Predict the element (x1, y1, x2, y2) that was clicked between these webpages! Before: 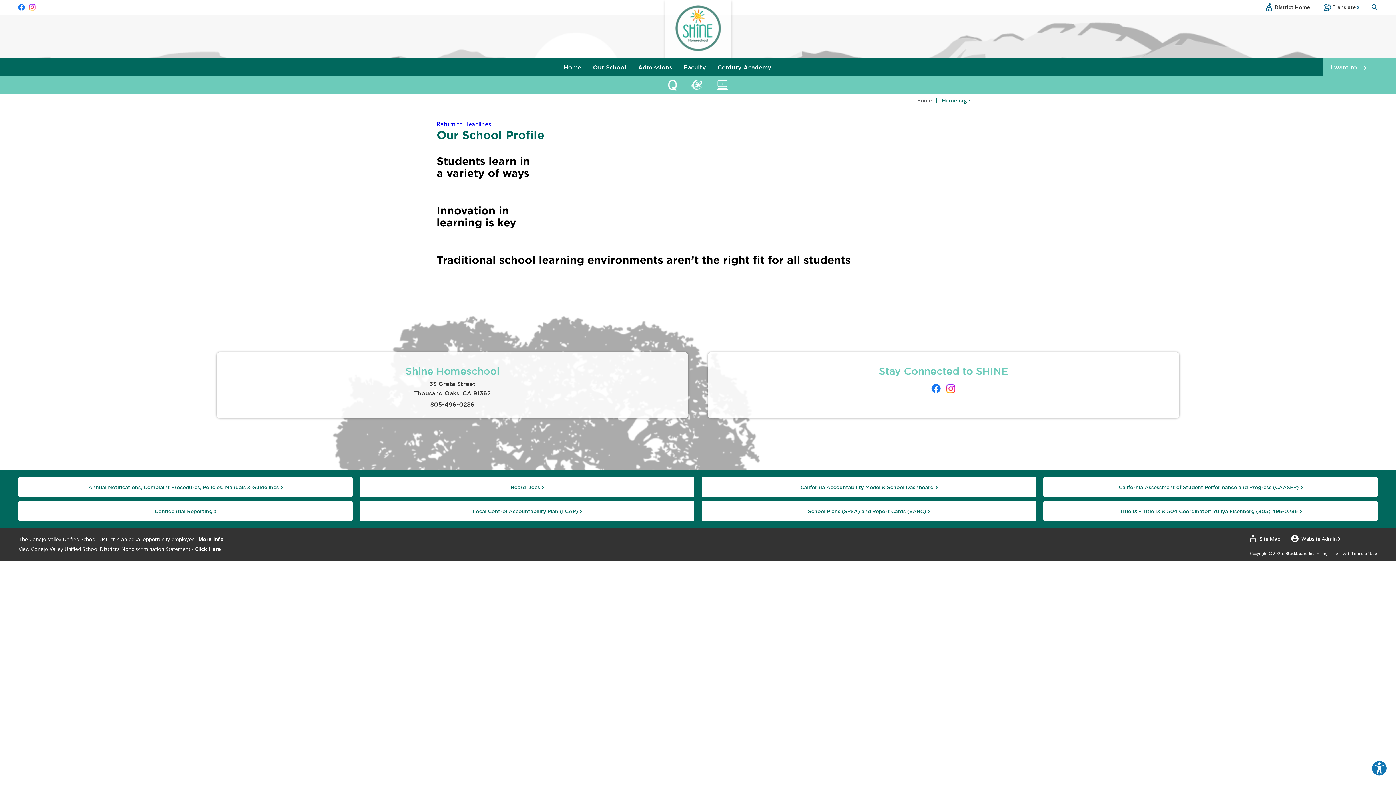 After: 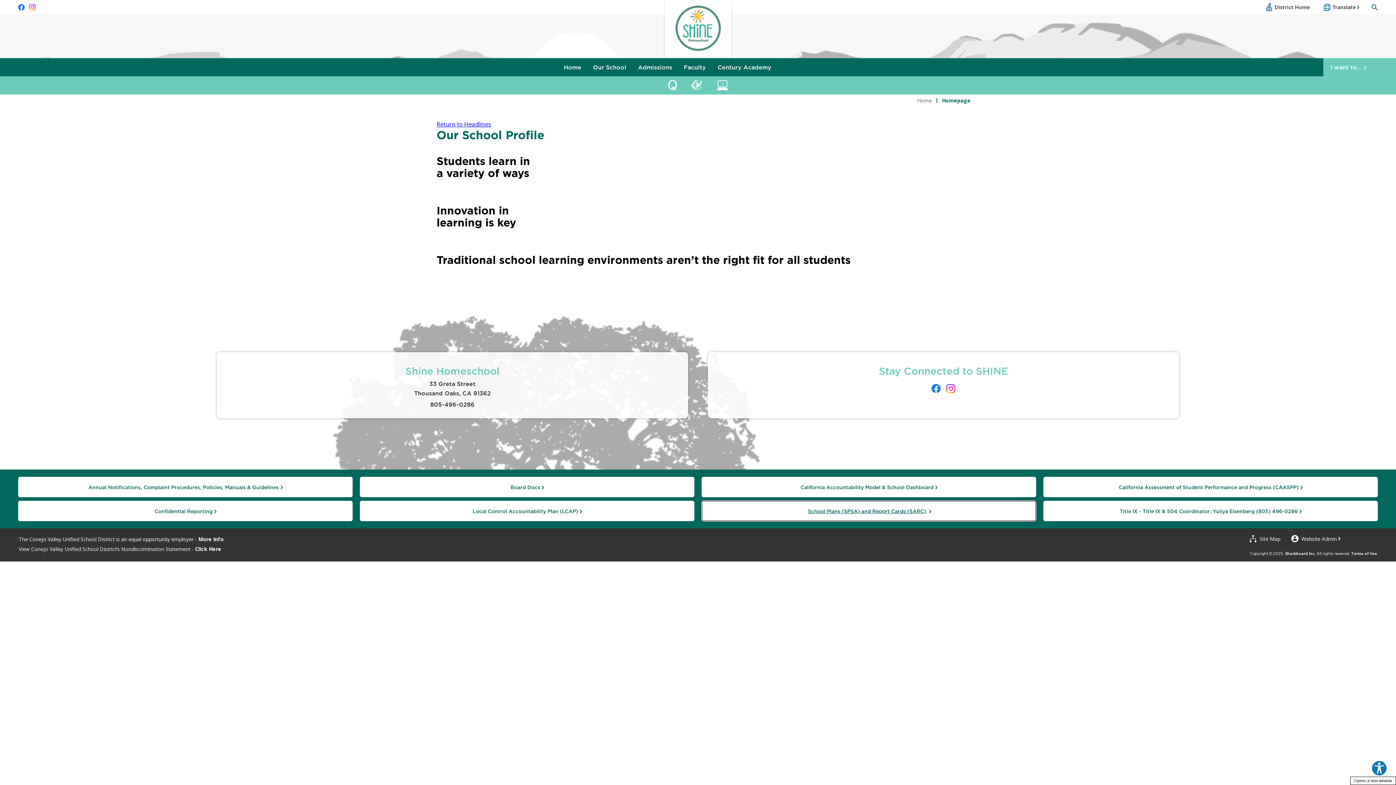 Action: label: School Plans (SPSA) and Report Cards (SARC) - Opens a new window bbox: (701, 501, 1036, 521)